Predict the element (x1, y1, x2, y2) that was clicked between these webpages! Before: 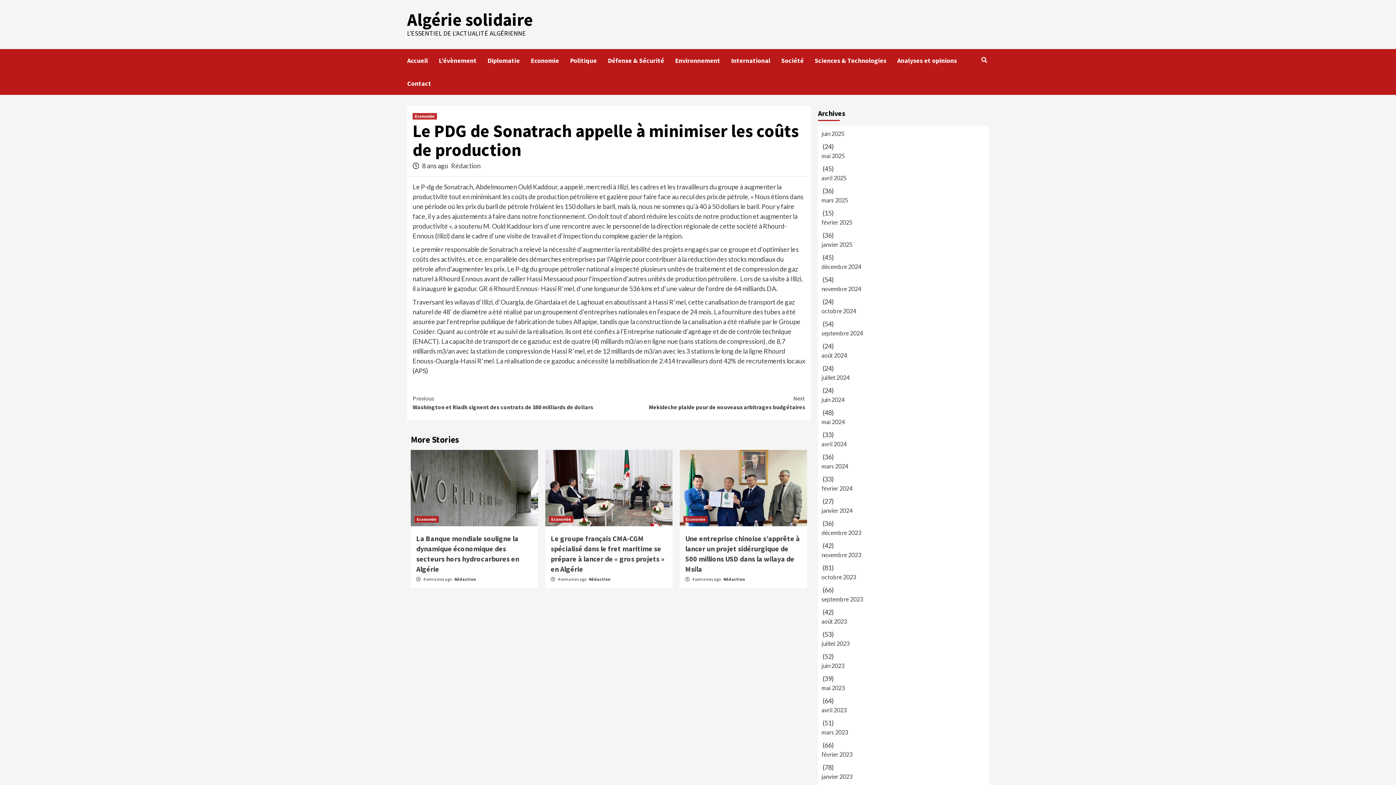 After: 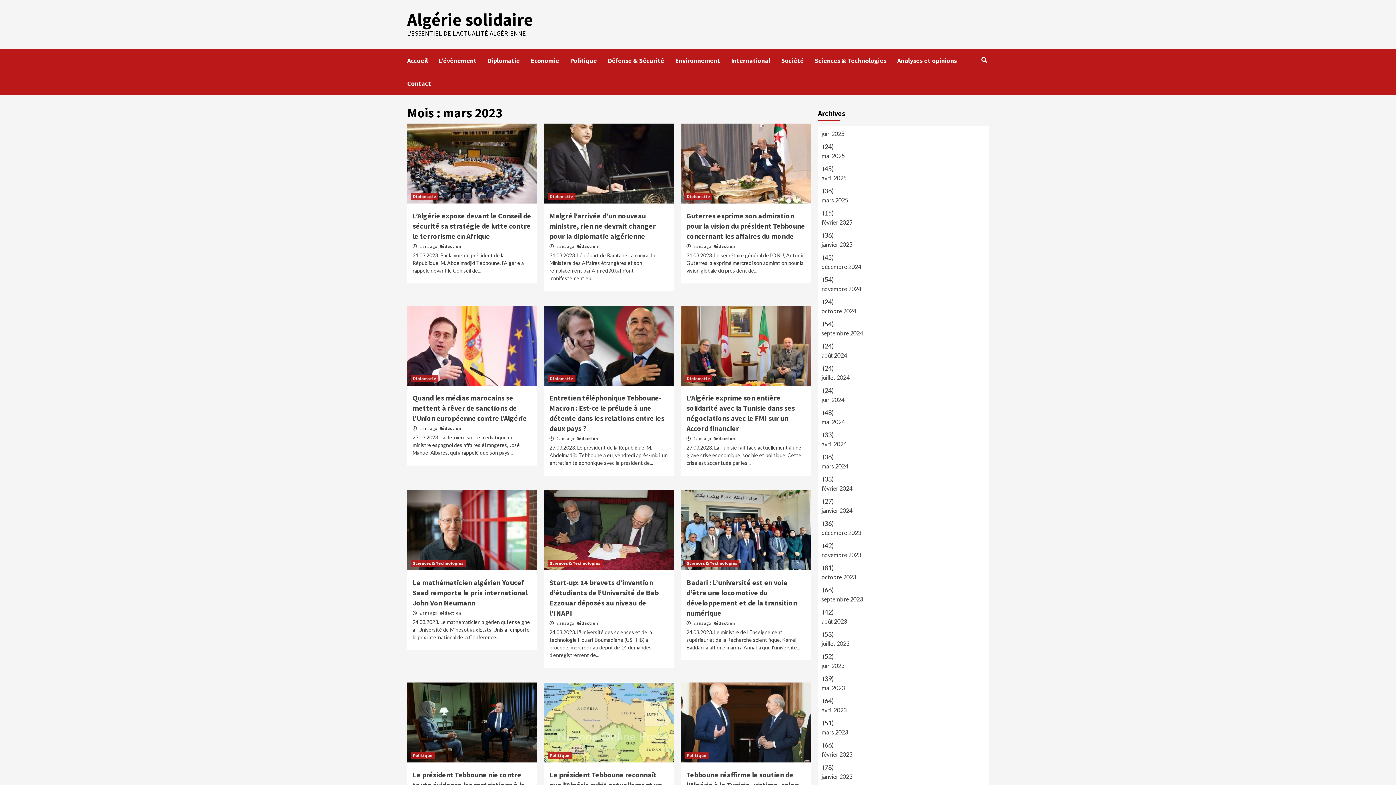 Action: bbox: (821, 728, 985, 740) label: mars 2023